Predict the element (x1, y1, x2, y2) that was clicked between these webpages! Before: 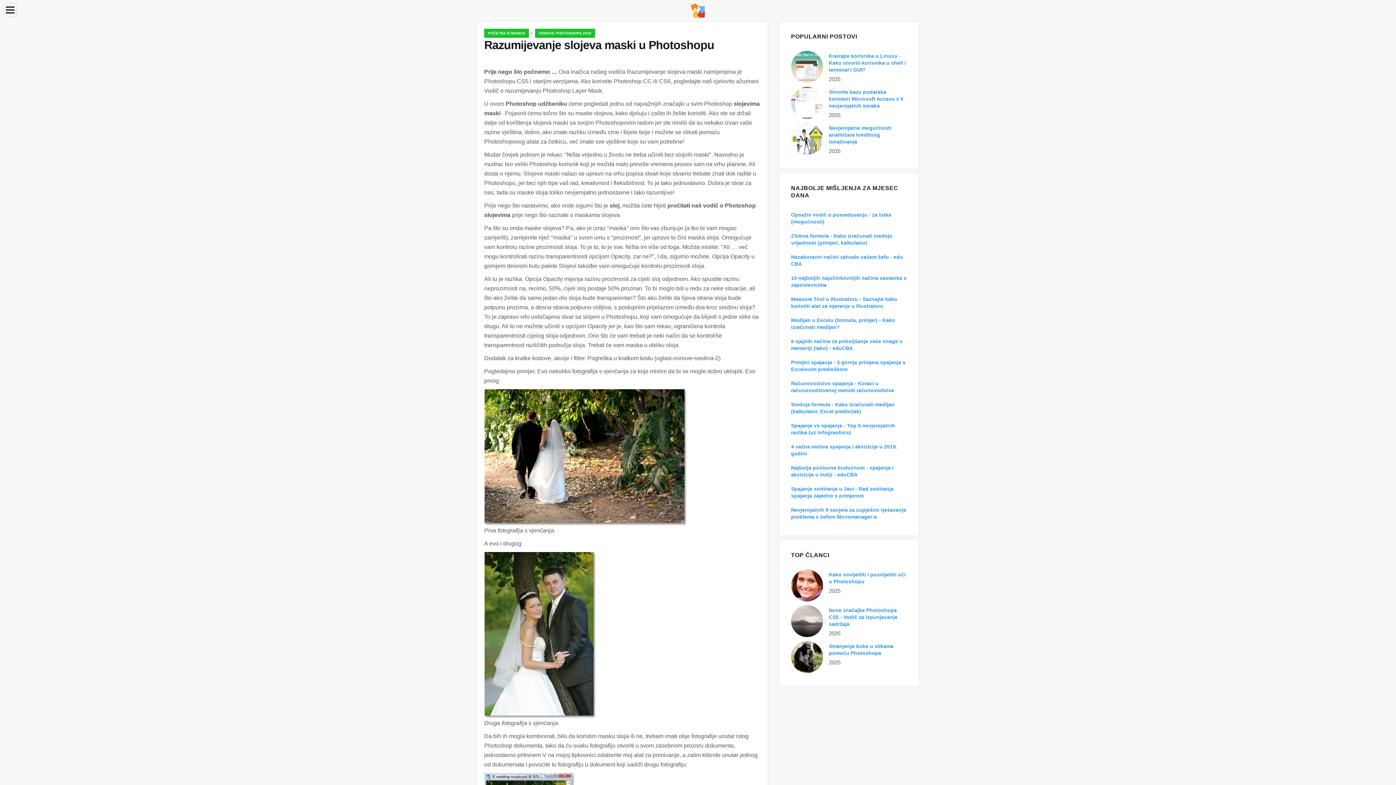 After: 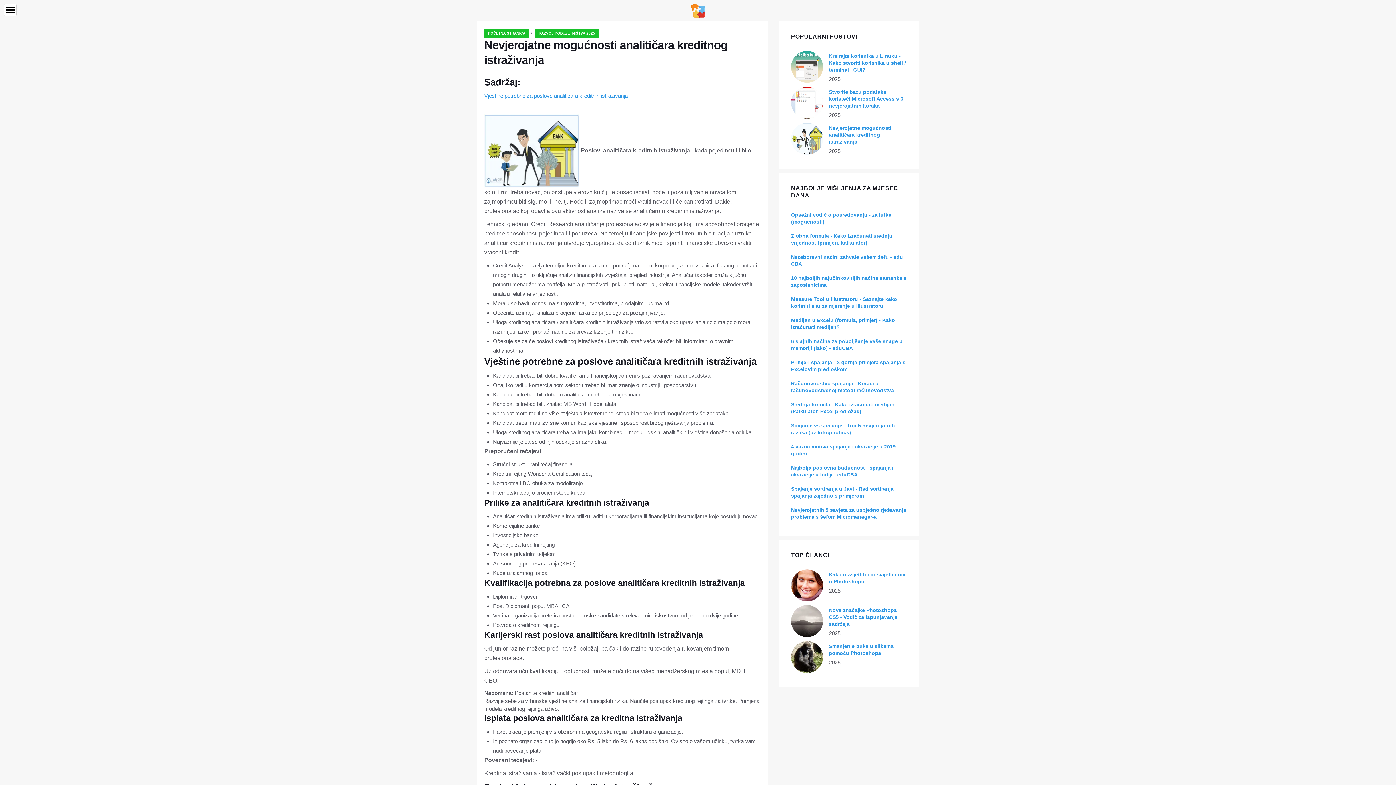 Action: bbox: (829, 125, 891, 144) label: Nevjerojatne mogućnosti analitičara kreditnog istraživanja